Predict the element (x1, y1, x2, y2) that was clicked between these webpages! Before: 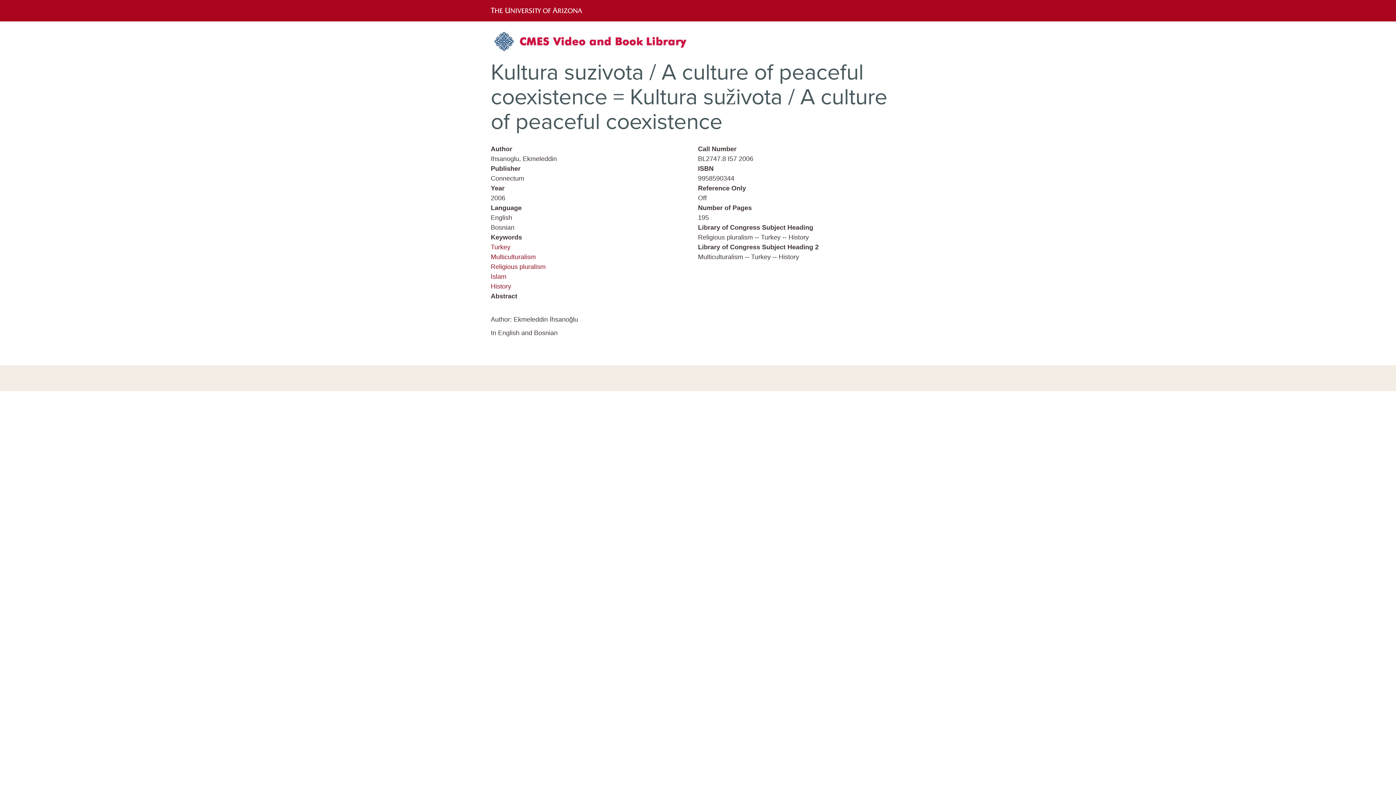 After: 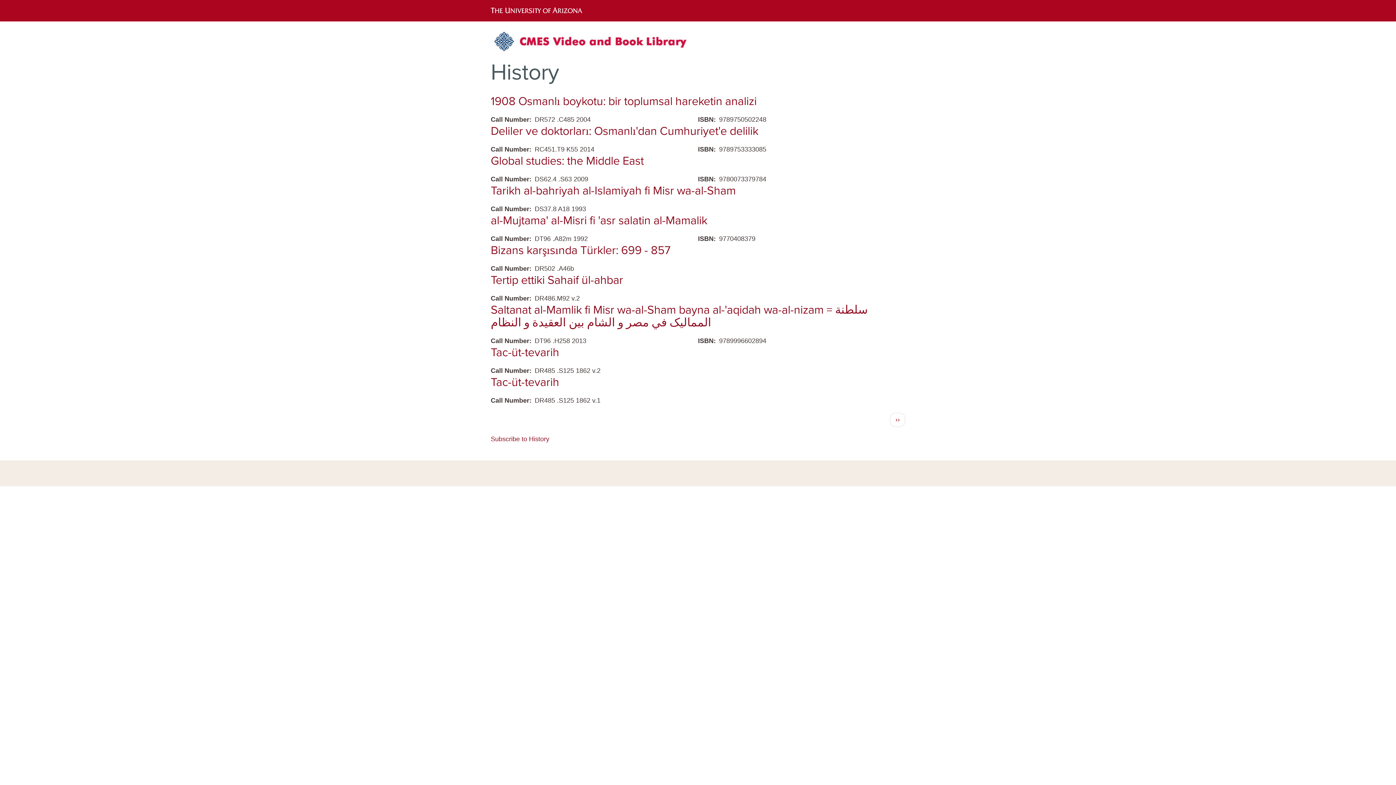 Action: label: History bbox: (490, 282, 511, 290)